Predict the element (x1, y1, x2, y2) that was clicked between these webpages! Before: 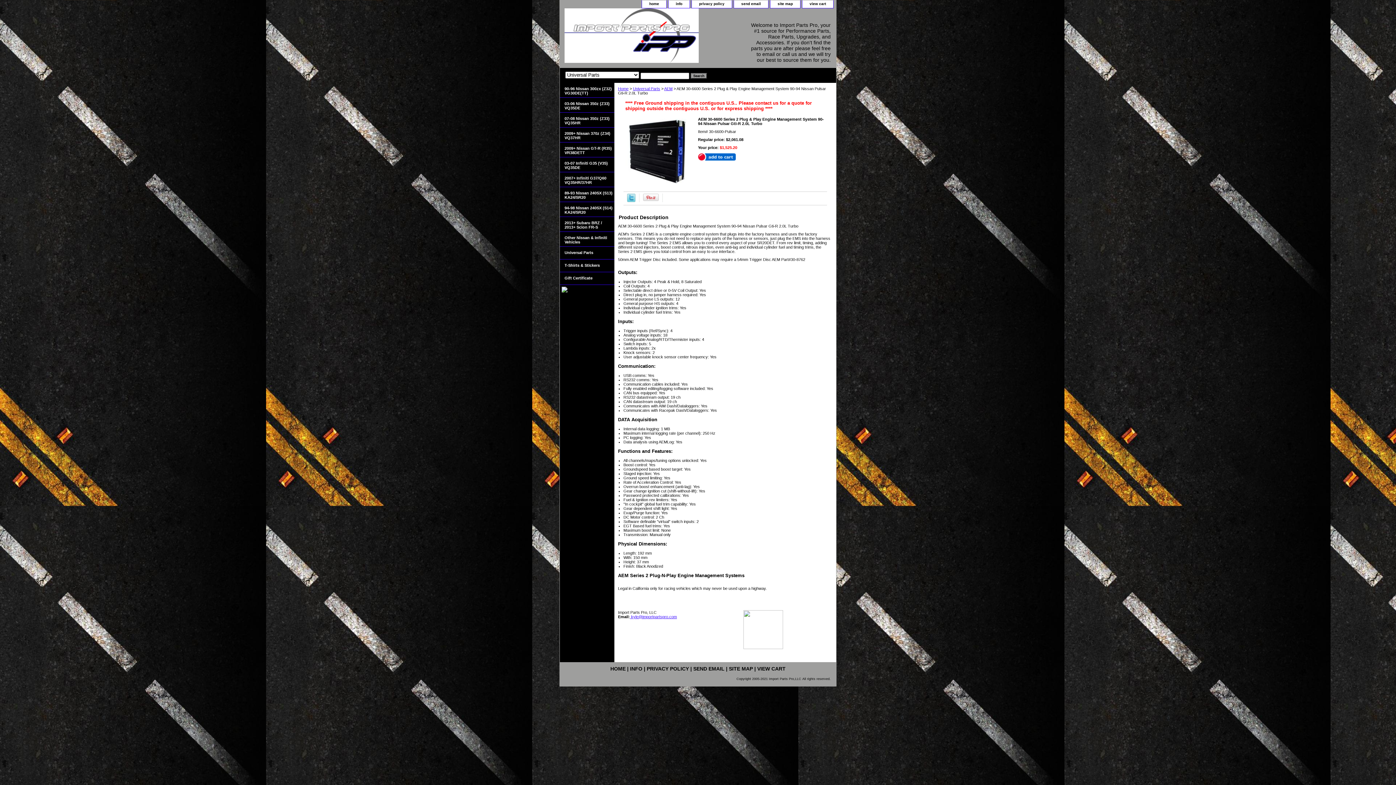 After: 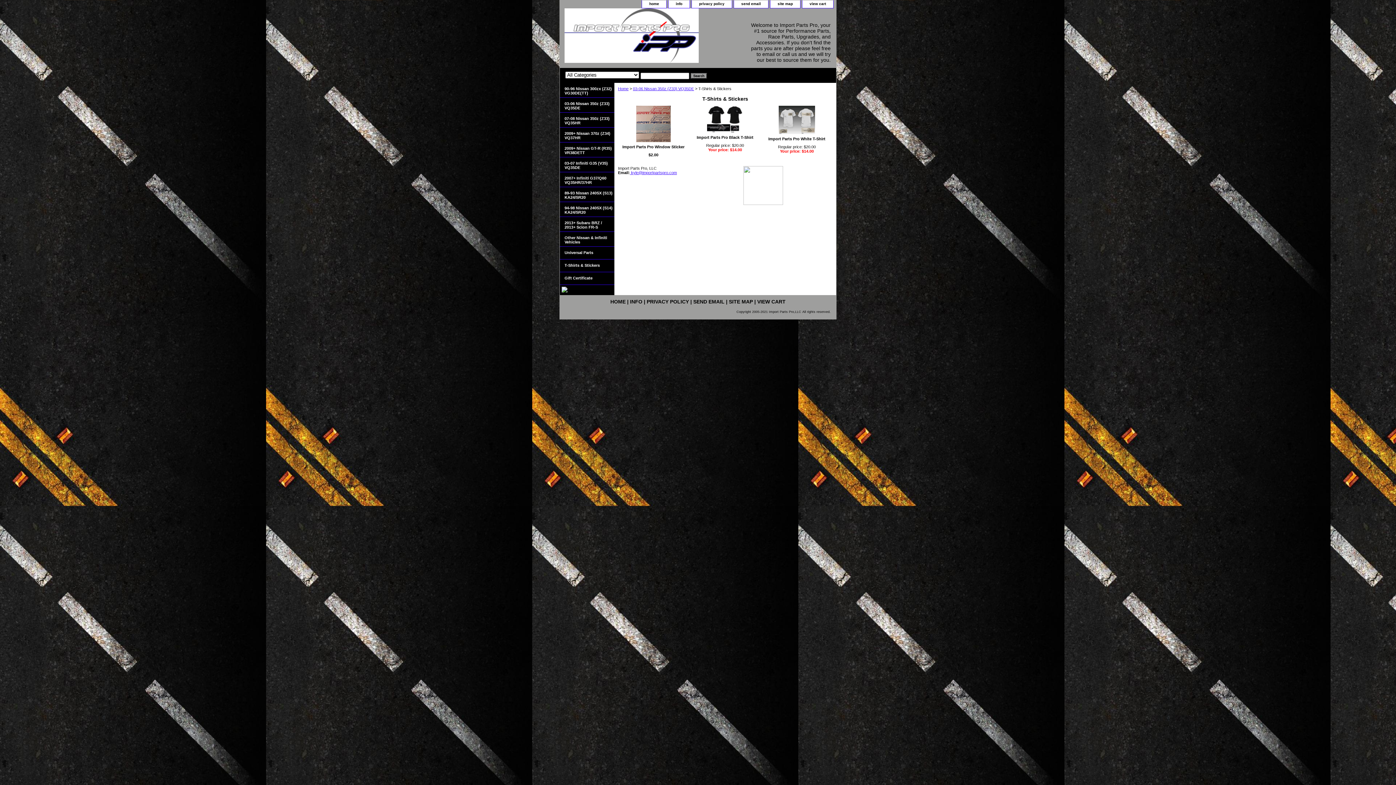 Action: bbox: (560, 259, 614, 272) label: T-Shirts & Stickers